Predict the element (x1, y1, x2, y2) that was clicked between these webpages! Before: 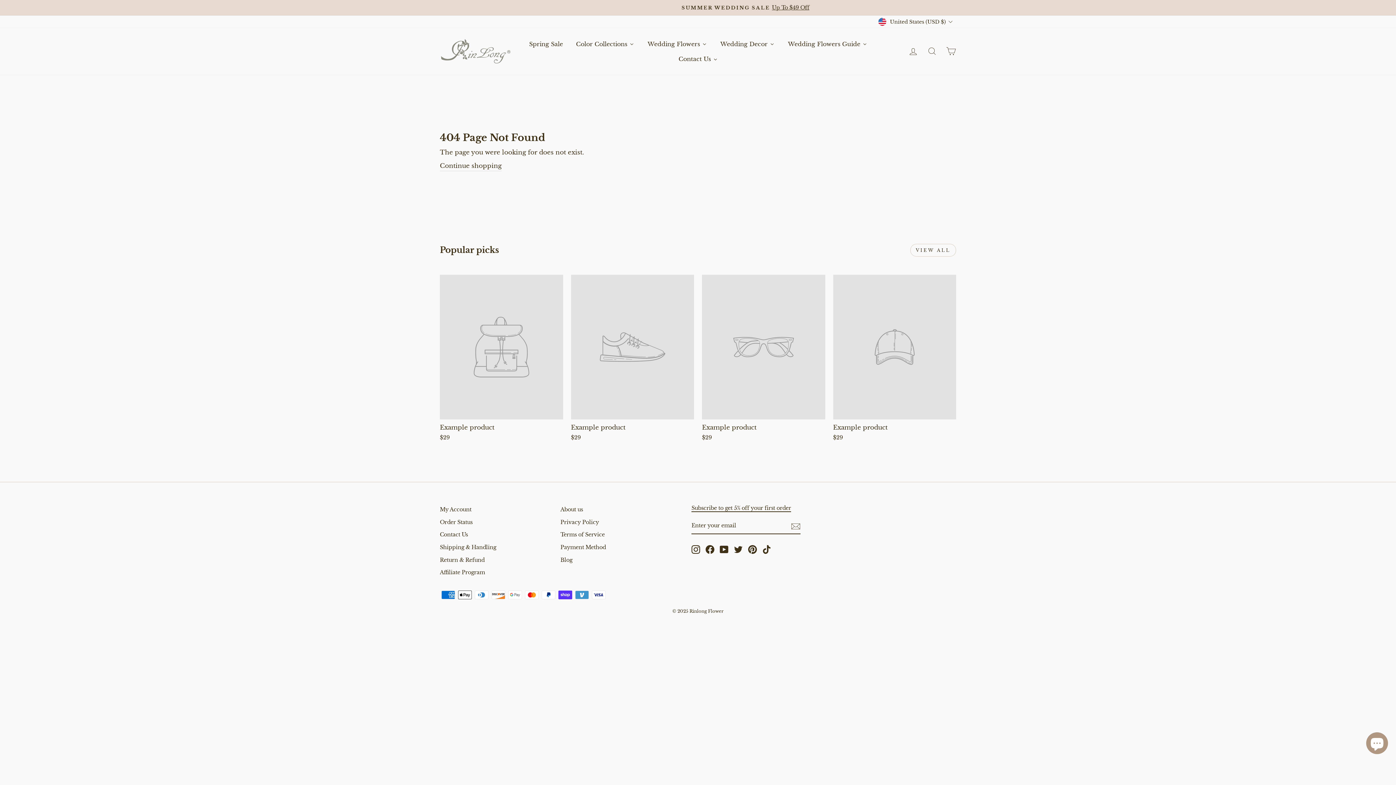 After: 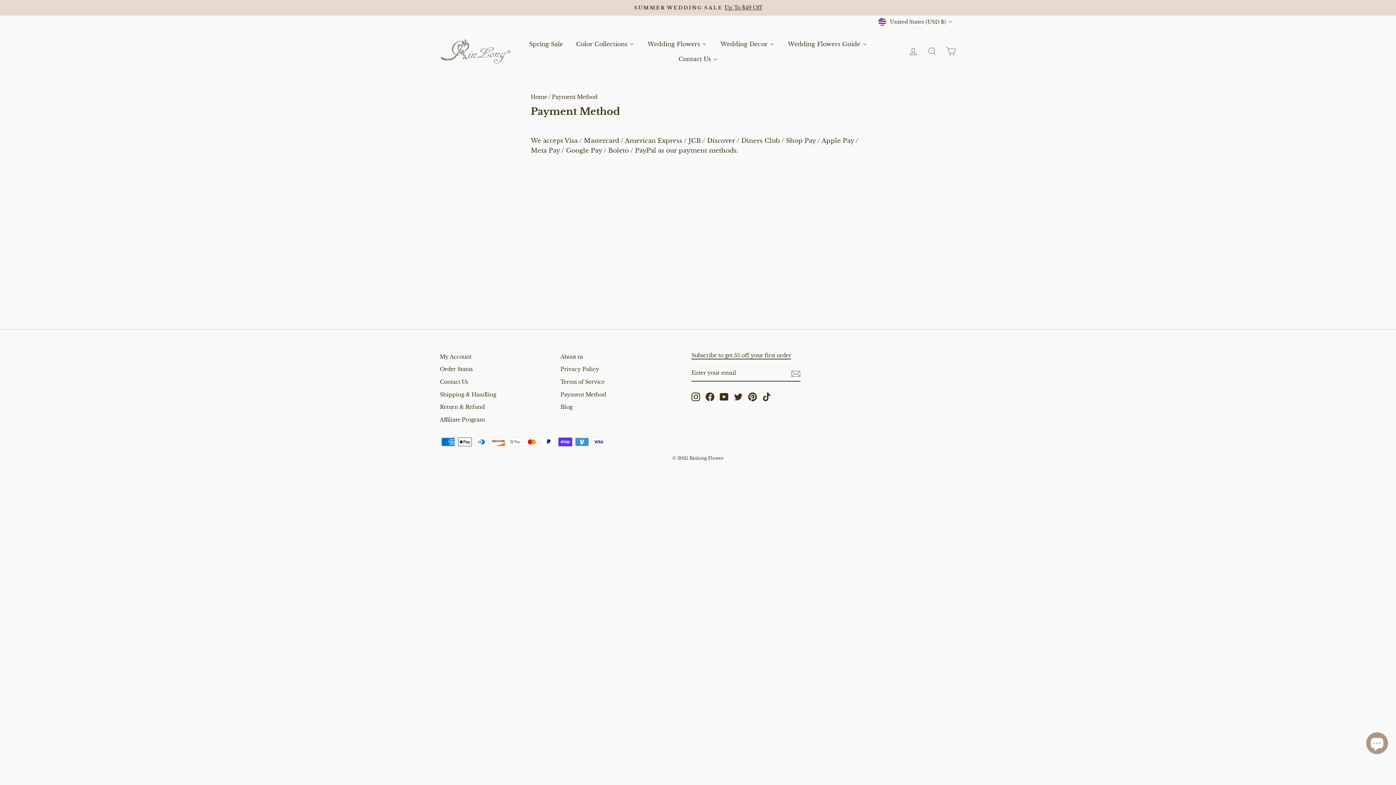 Action: bbox: (560, 542, 606, 553) label: Payment Method